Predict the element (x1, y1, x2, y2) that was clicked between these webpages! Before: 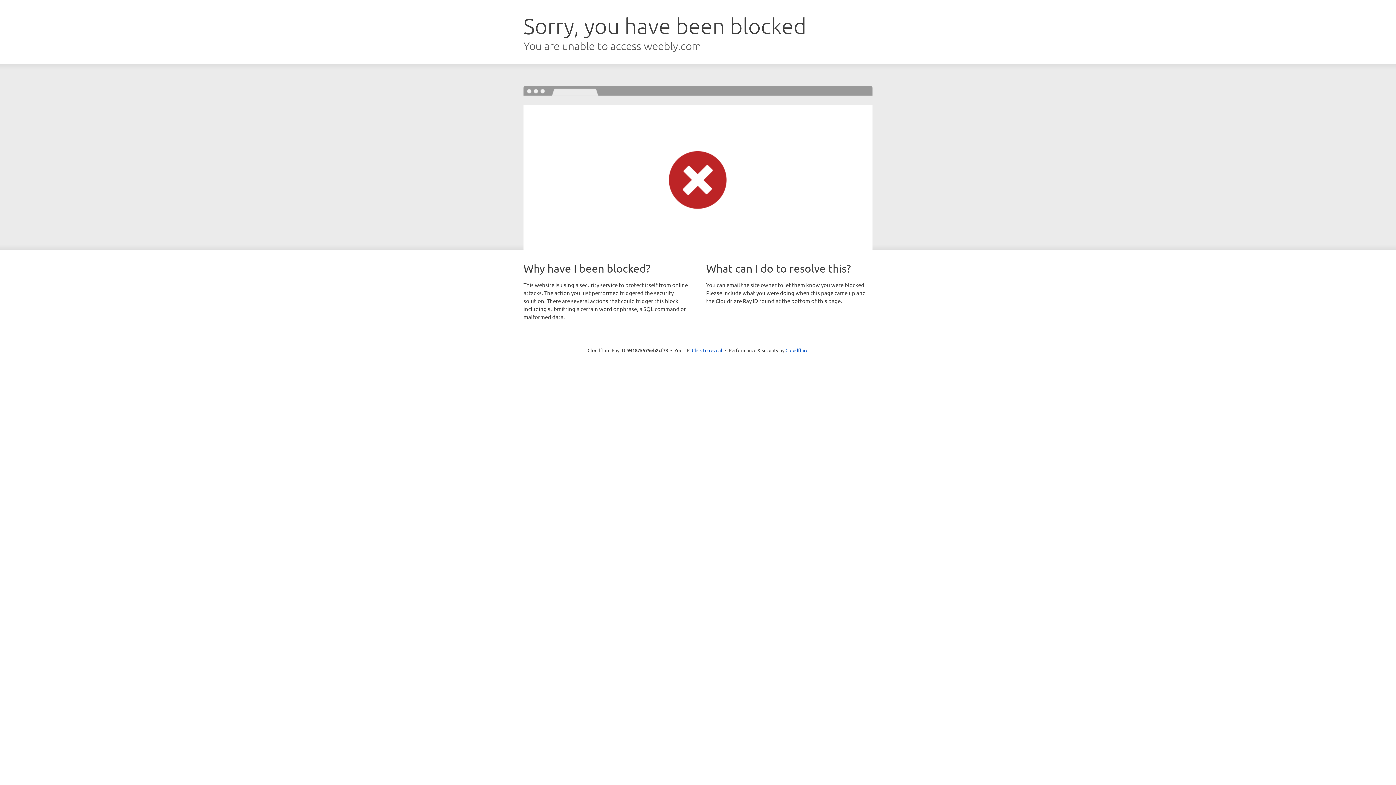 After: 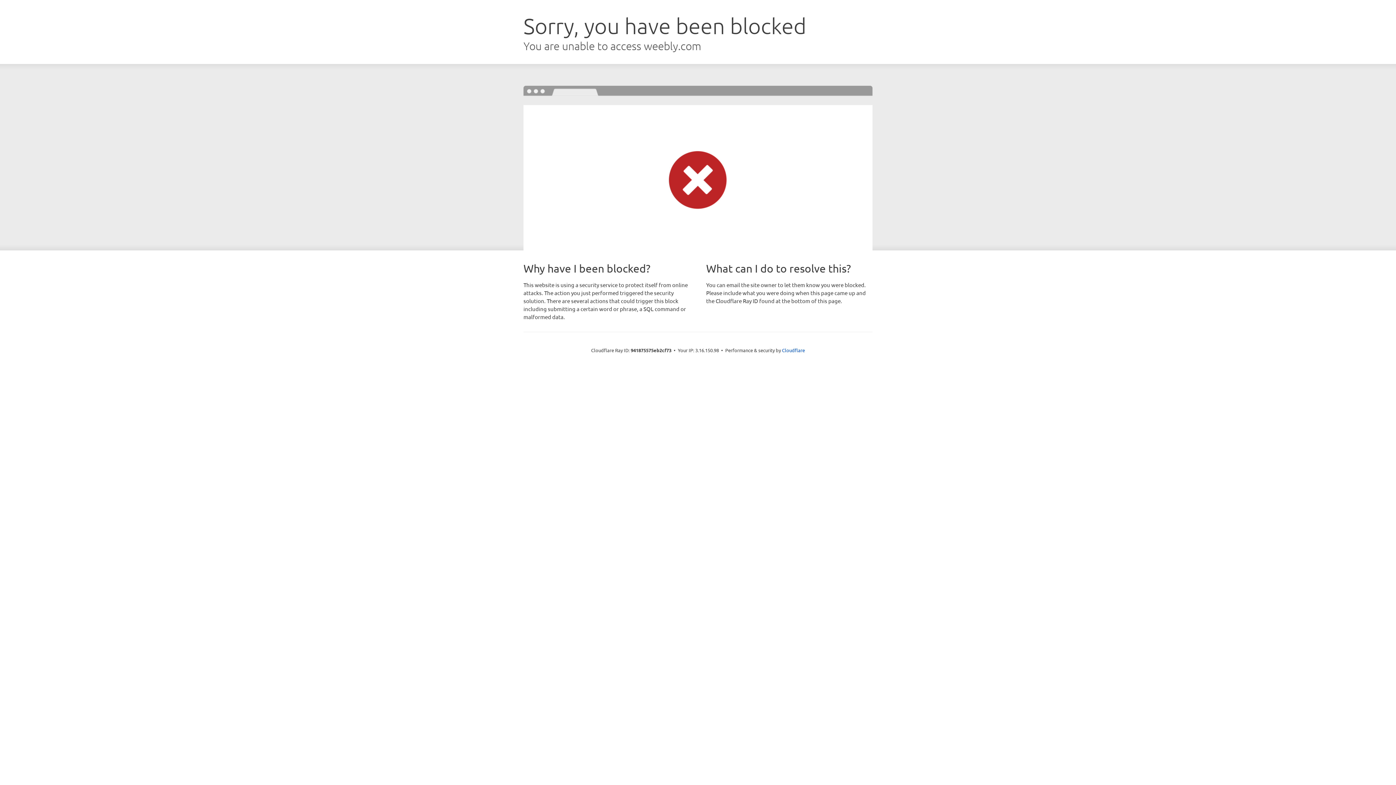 Action: label: Click to reveal bbox: (692, 346, 722, 353)